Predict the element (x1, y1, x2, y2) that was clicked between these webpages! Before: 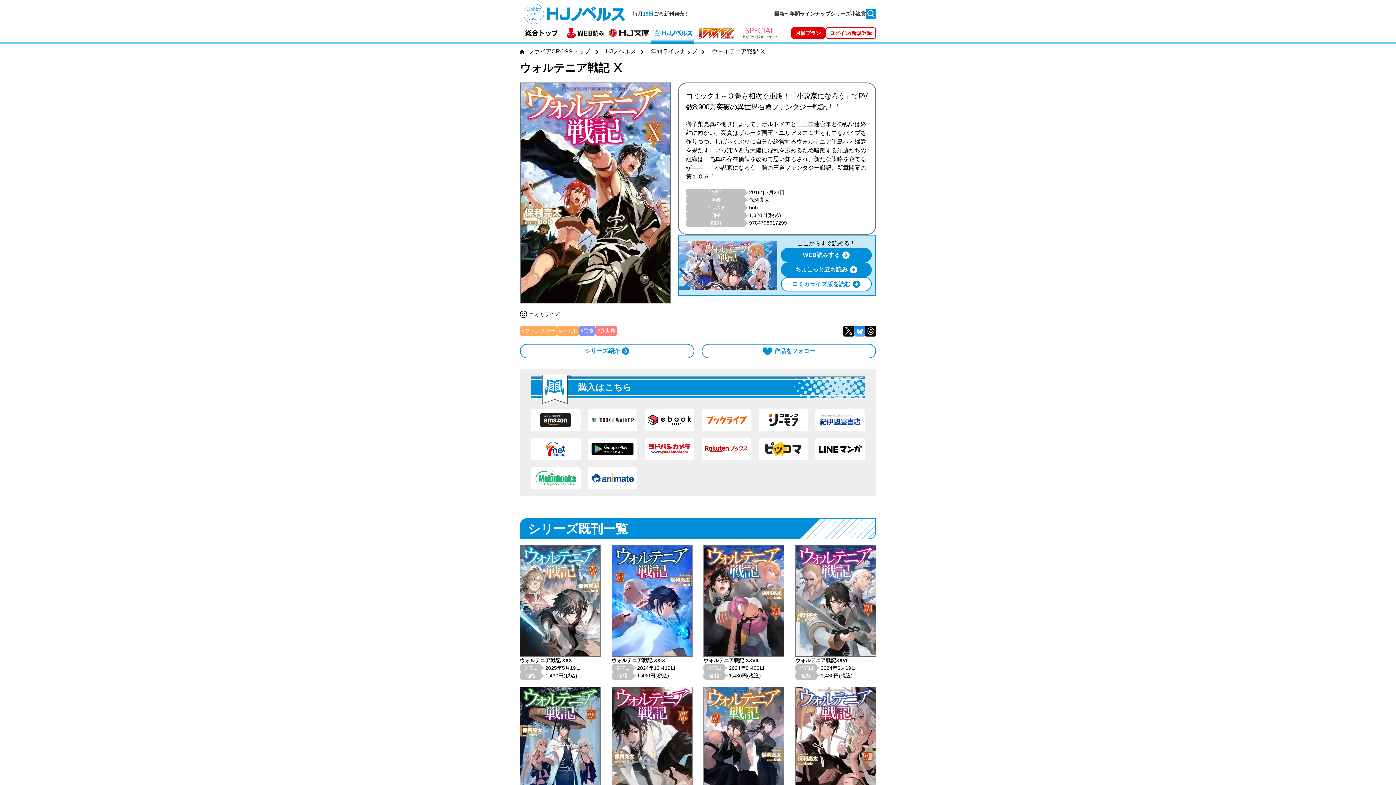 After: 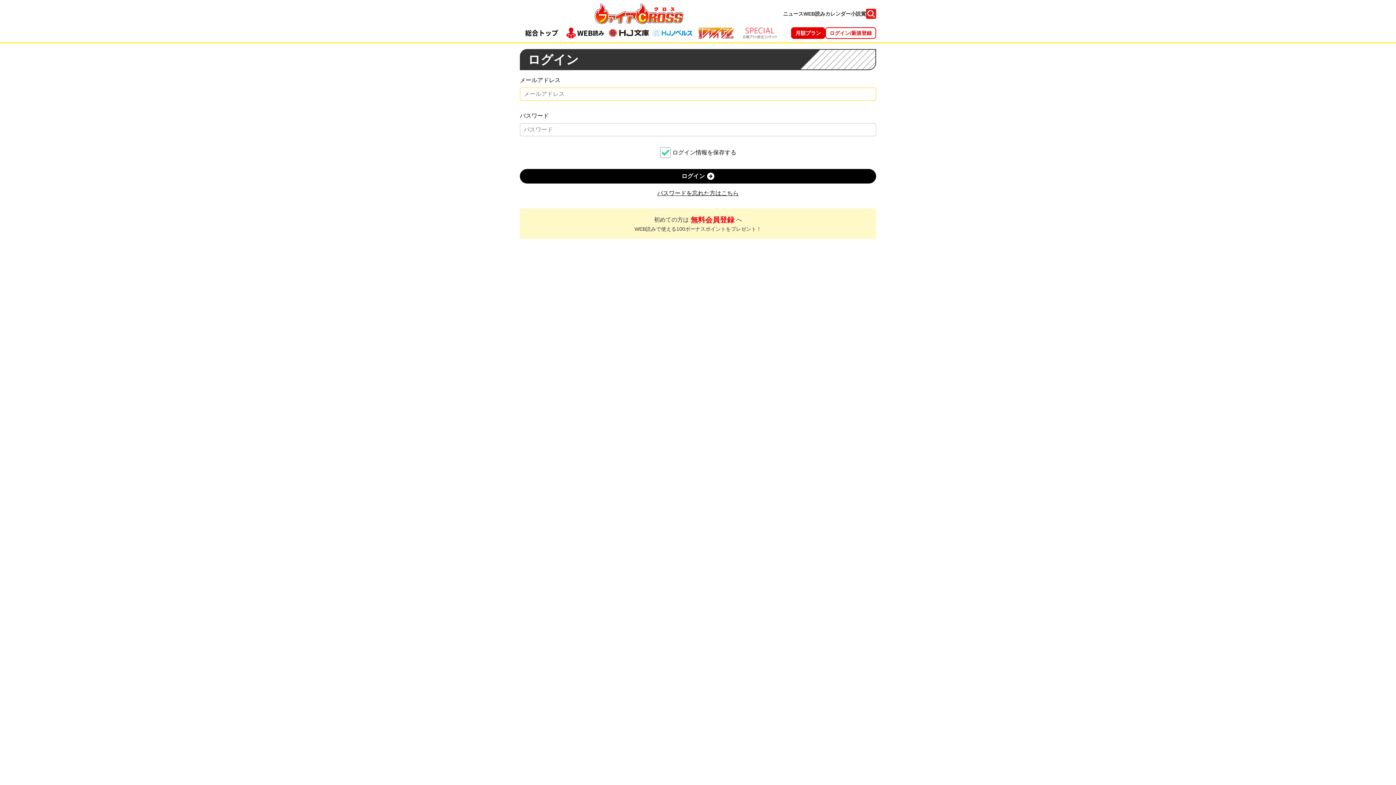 Action: label: ログイン/新規登録 bbox: (825, 27, 876, 38)